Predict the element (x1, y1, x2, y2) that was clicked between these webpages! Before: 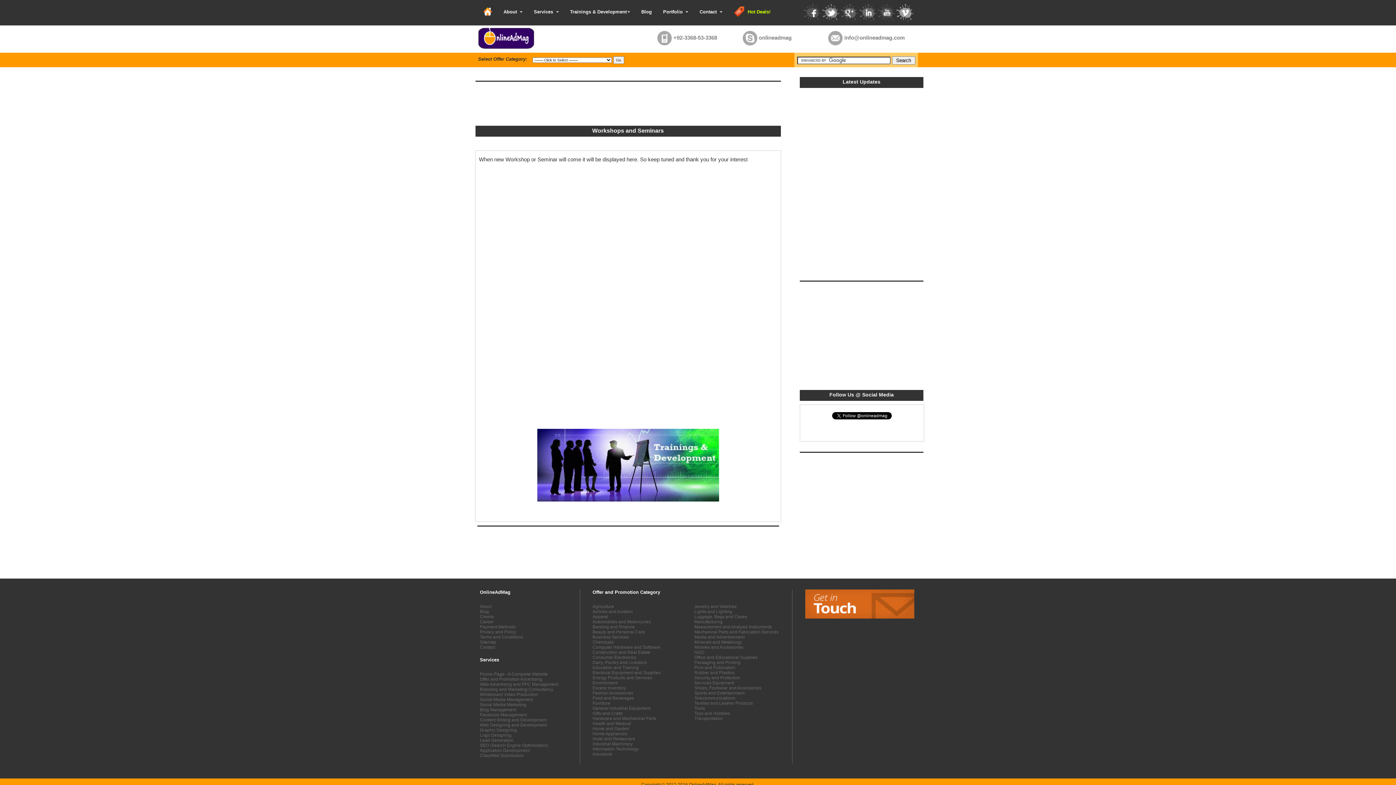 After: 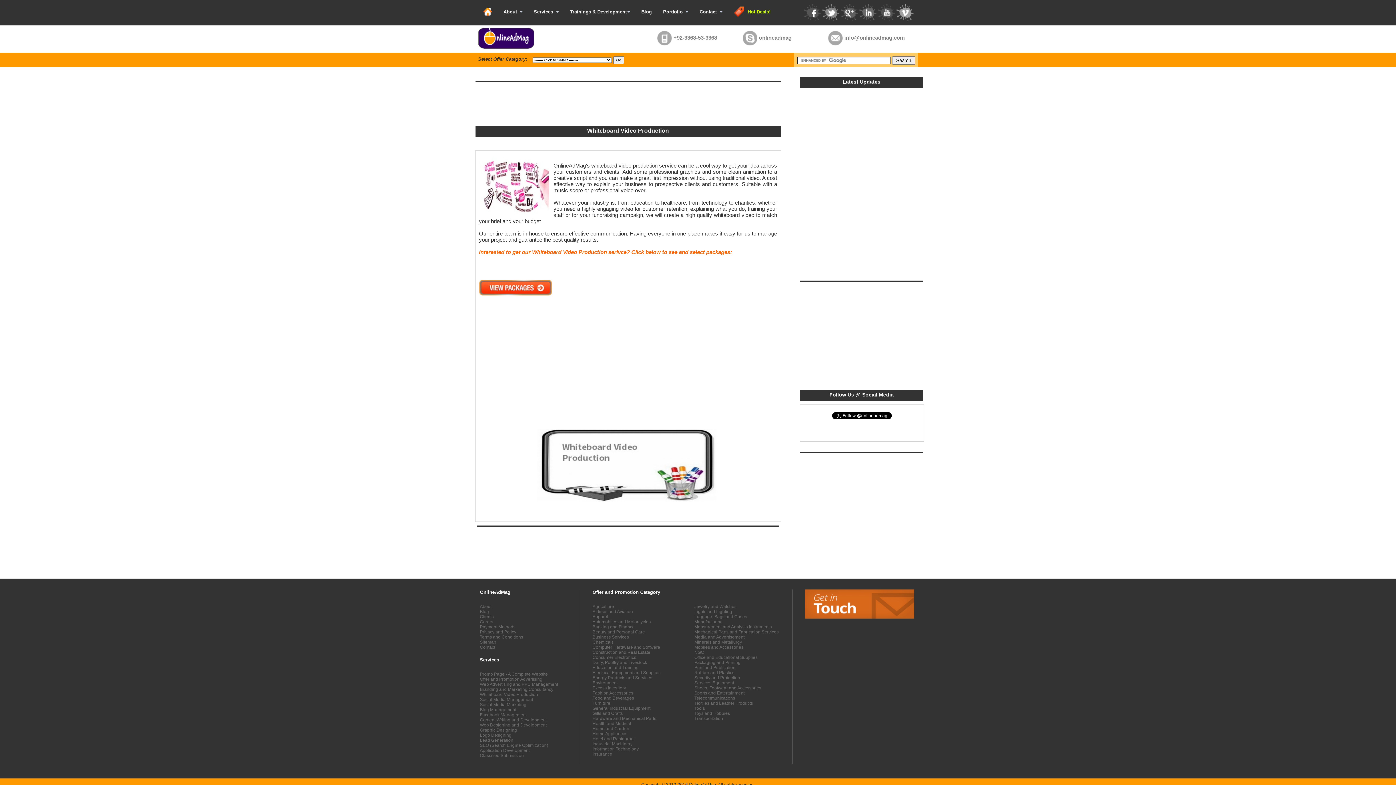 Action: label: Whiteboard Video Production bbox: (480, 692, 538, 697)